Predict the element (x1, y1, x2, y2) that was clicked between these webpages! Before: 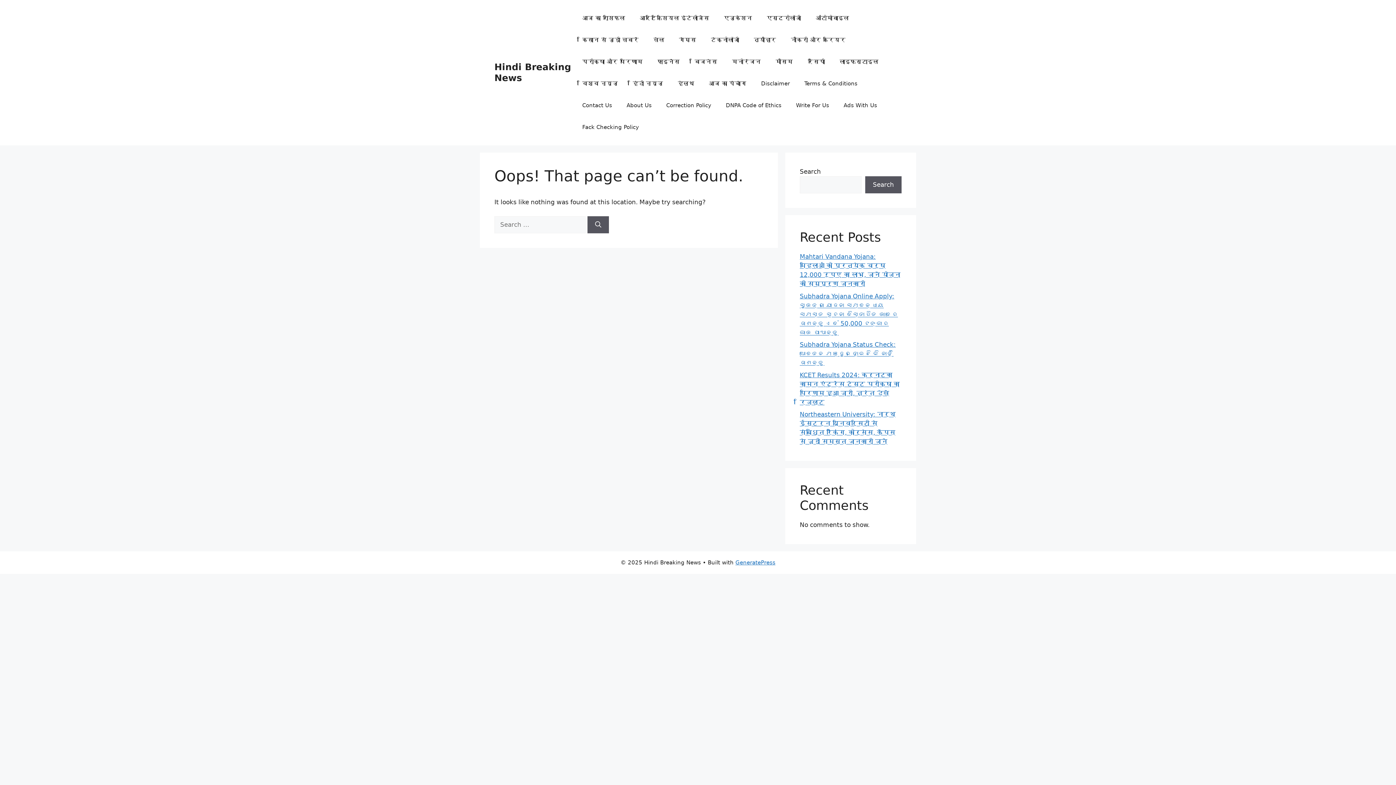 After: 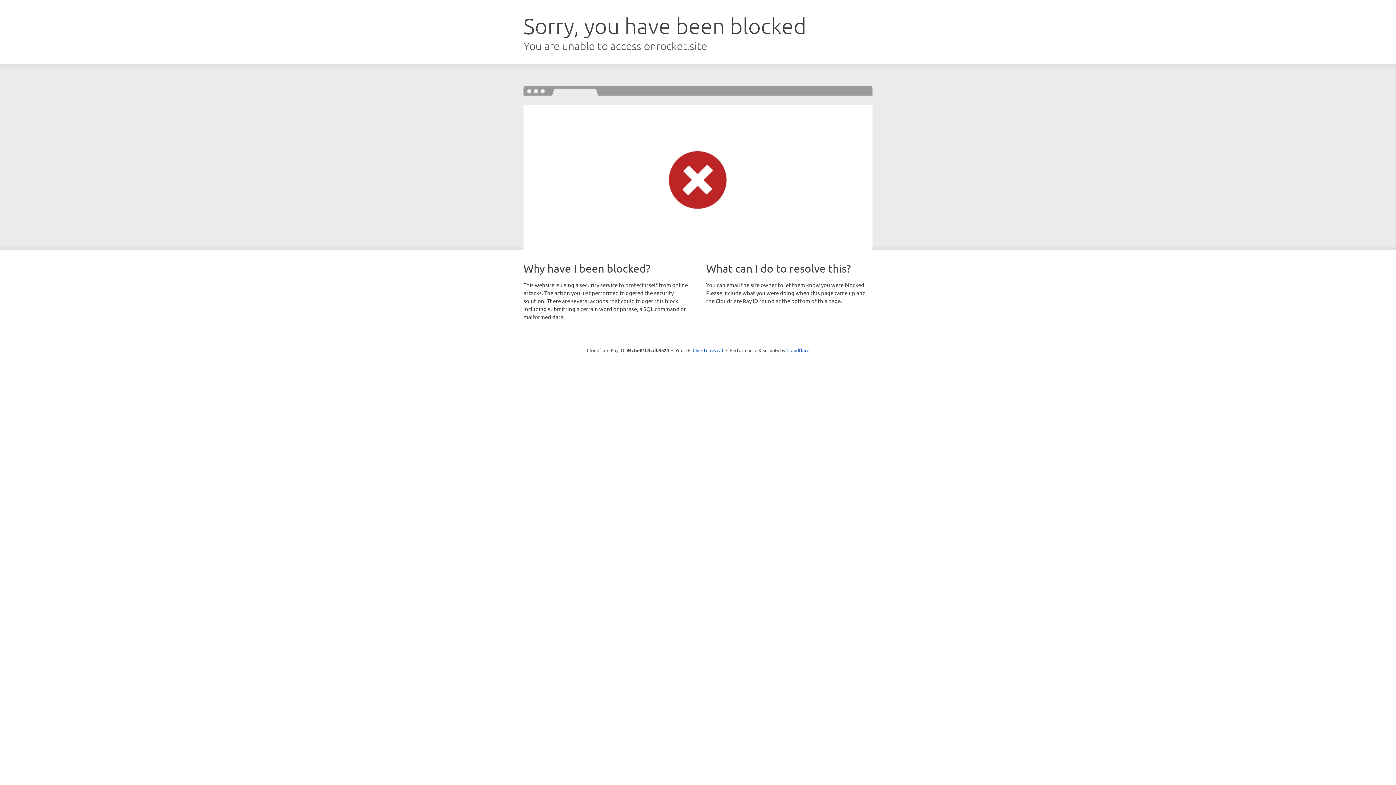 Action: bbox: (735, 559, 775, 566) label: GeneratePress